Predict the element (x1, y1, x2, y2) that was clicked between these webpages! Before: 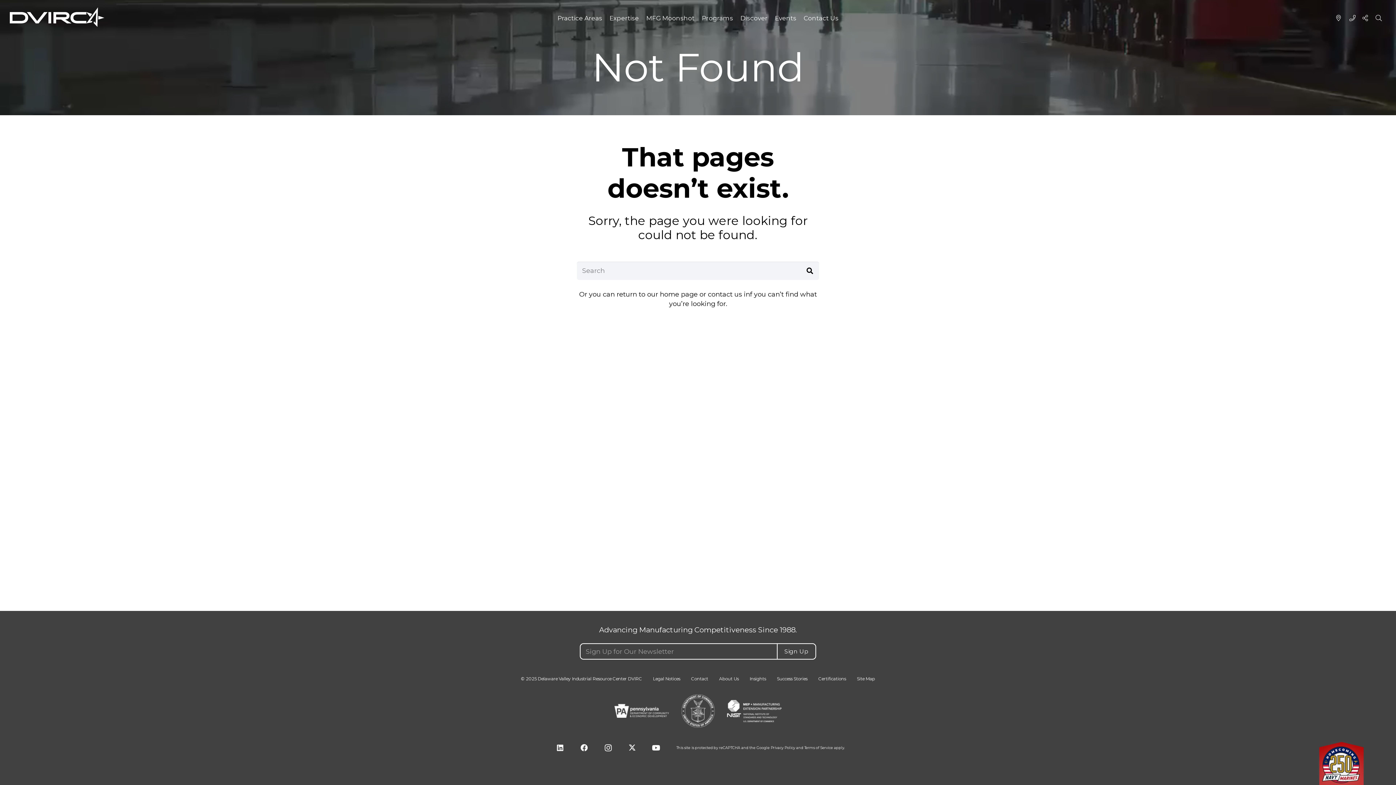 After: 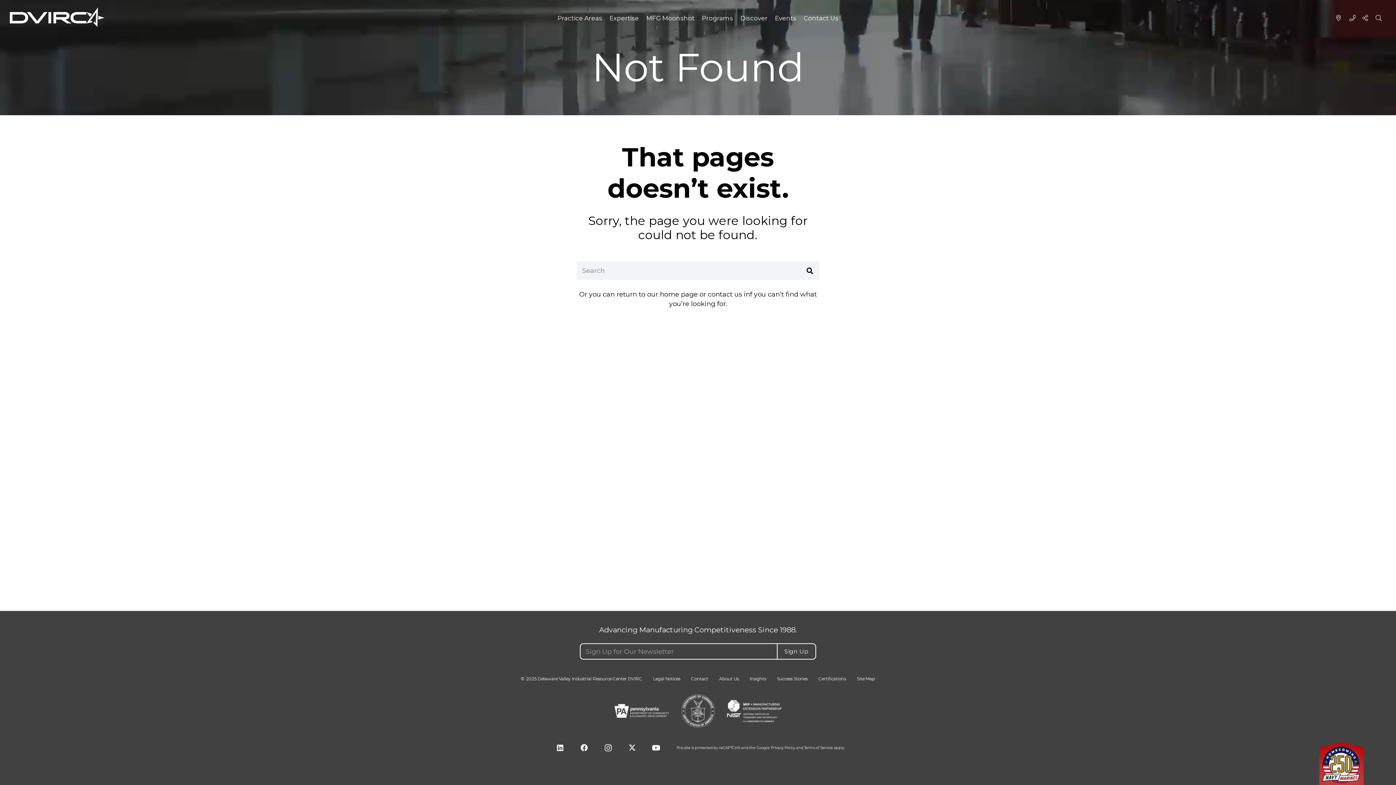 Action: label: Facebook bbox: (13, 340, 26, 354)